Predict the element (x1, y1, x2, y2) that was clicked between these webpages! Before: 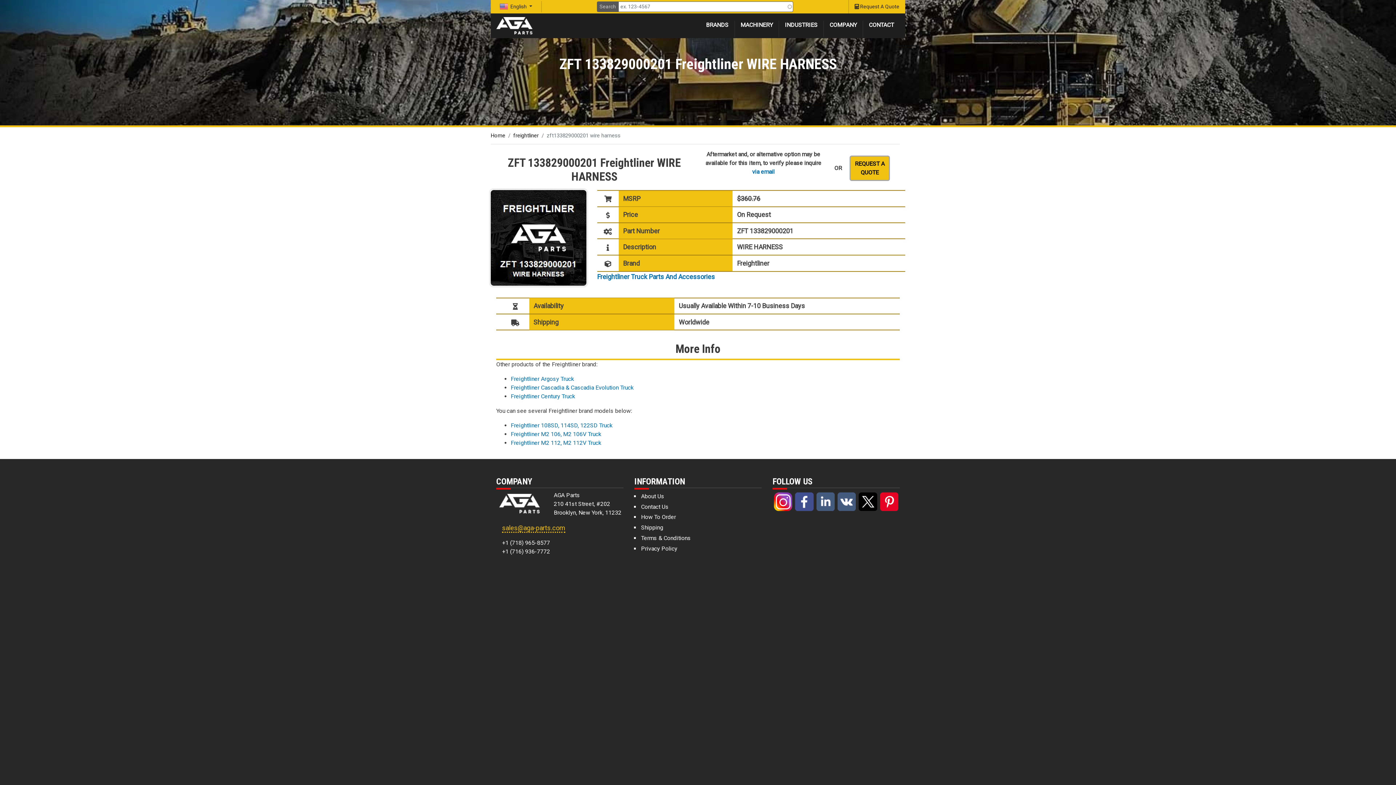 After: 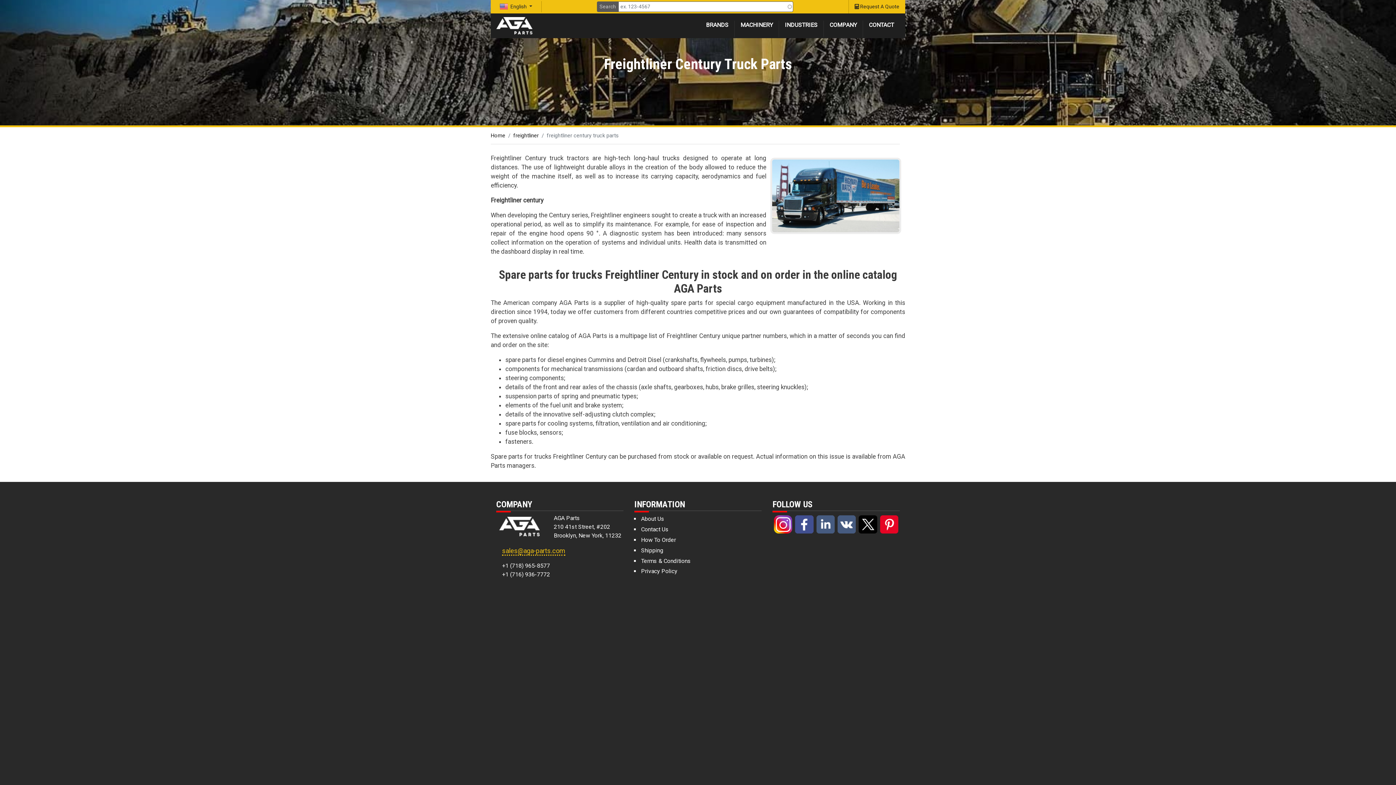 Action: label: Freightliner Century Truck bbox: (510, 393, 575, 400)